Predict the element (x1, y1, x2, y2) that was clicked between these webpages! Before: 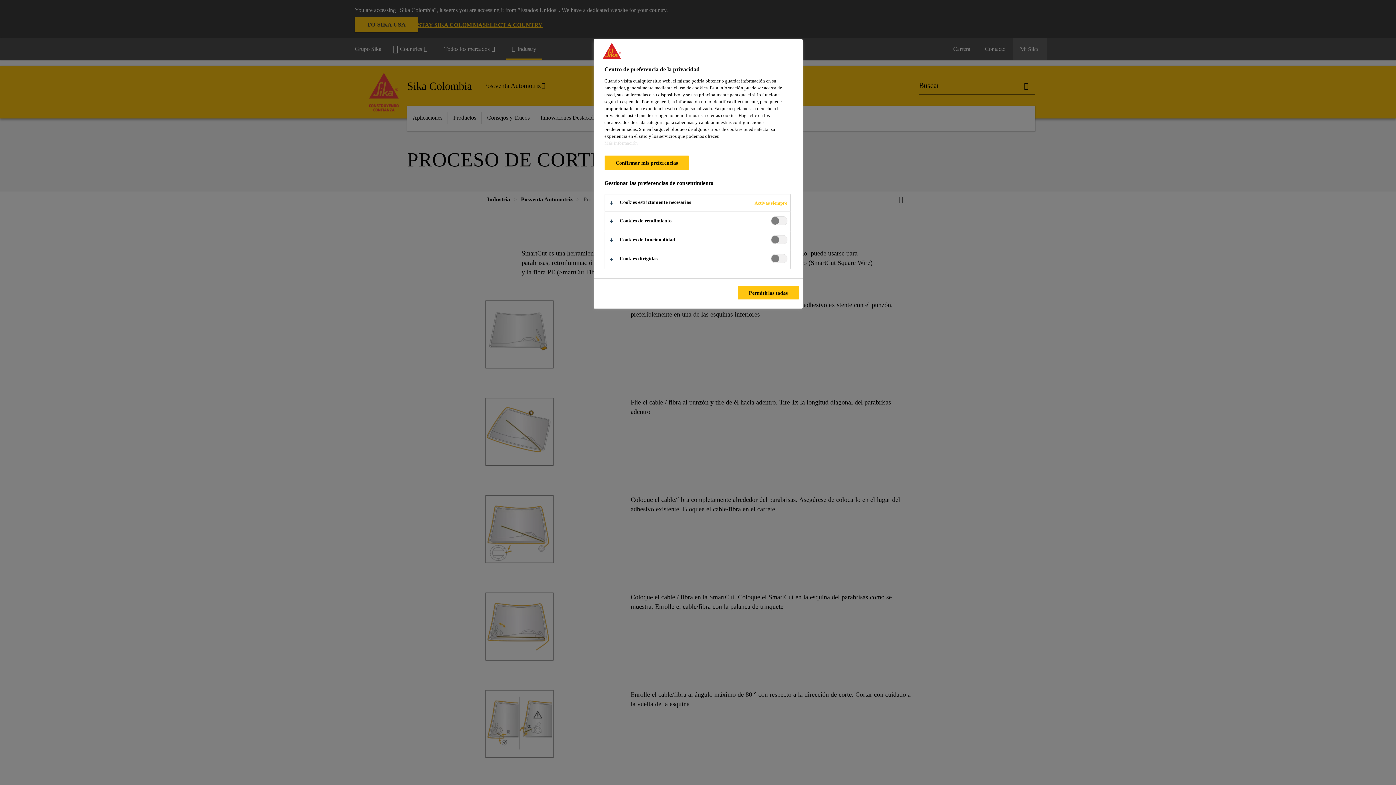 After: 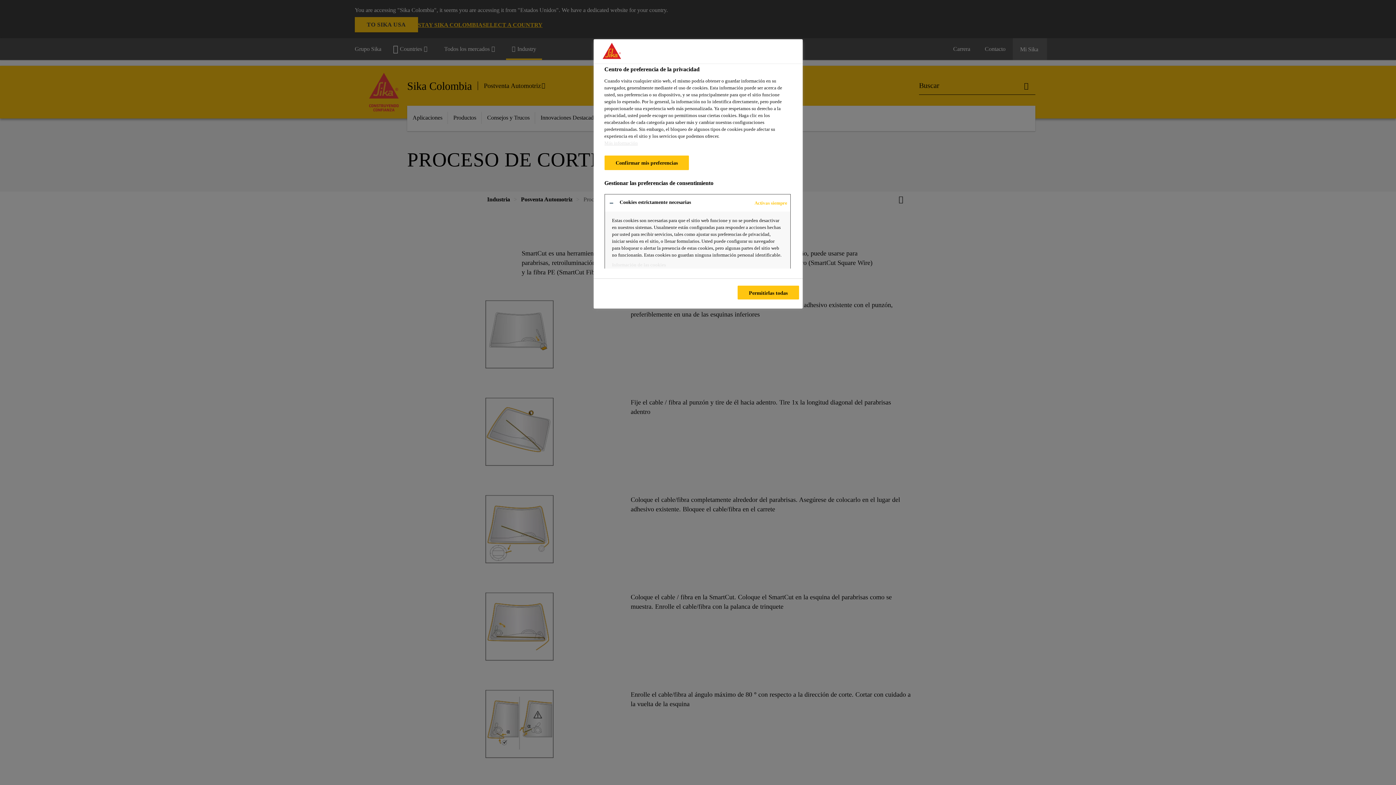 Action: bbox: (604, 194, 790, 211)